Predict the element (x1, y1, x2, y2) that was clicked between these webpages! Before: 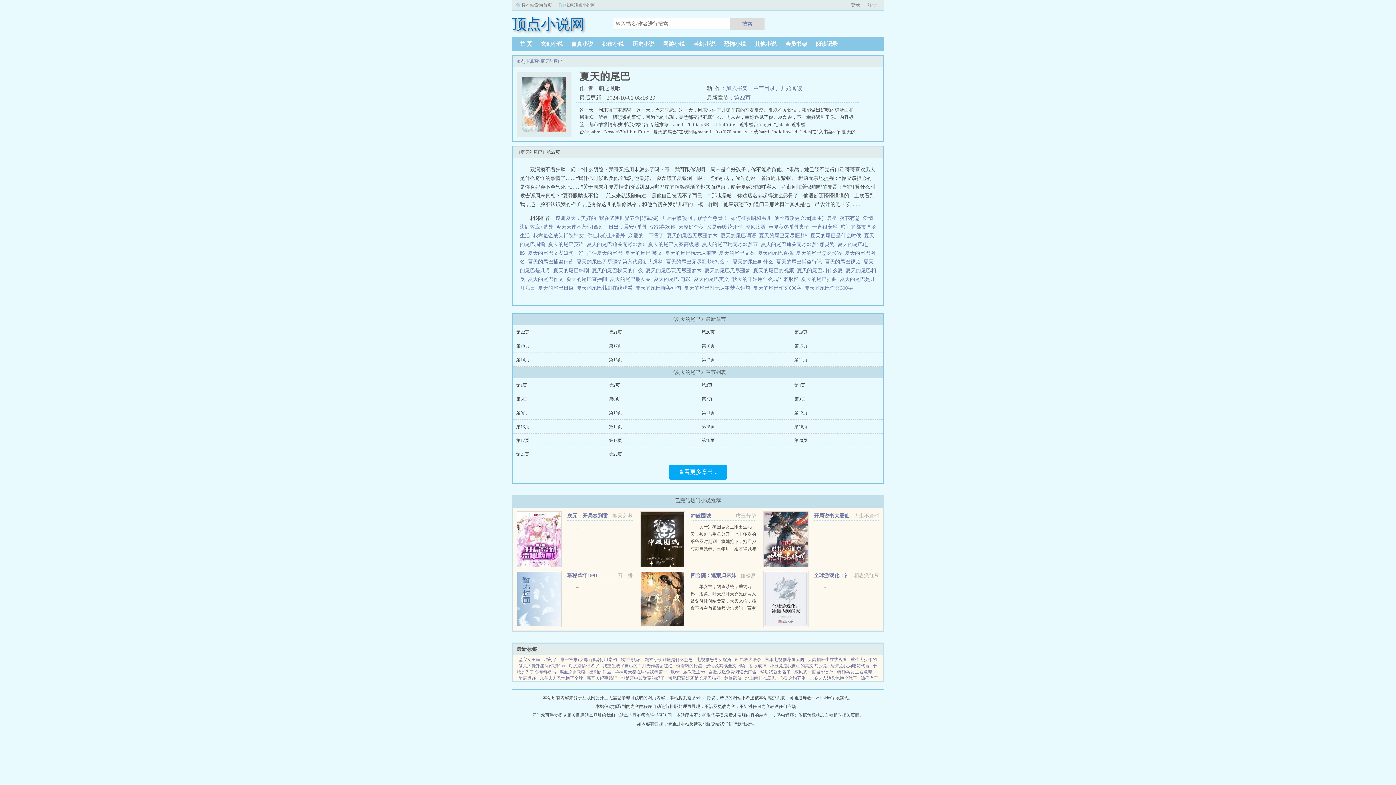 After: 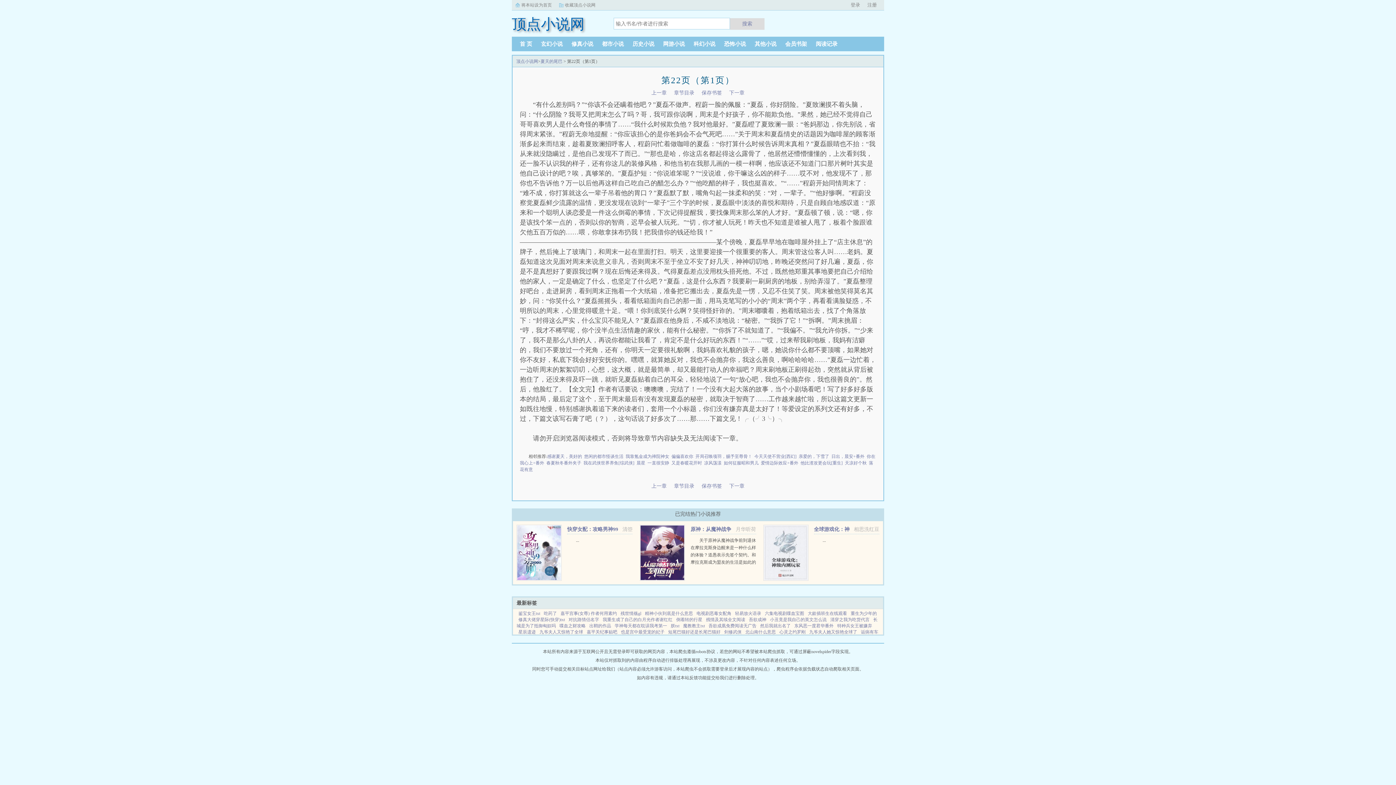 Action: bbox: (609, 452, 622, 457) label: 第22页